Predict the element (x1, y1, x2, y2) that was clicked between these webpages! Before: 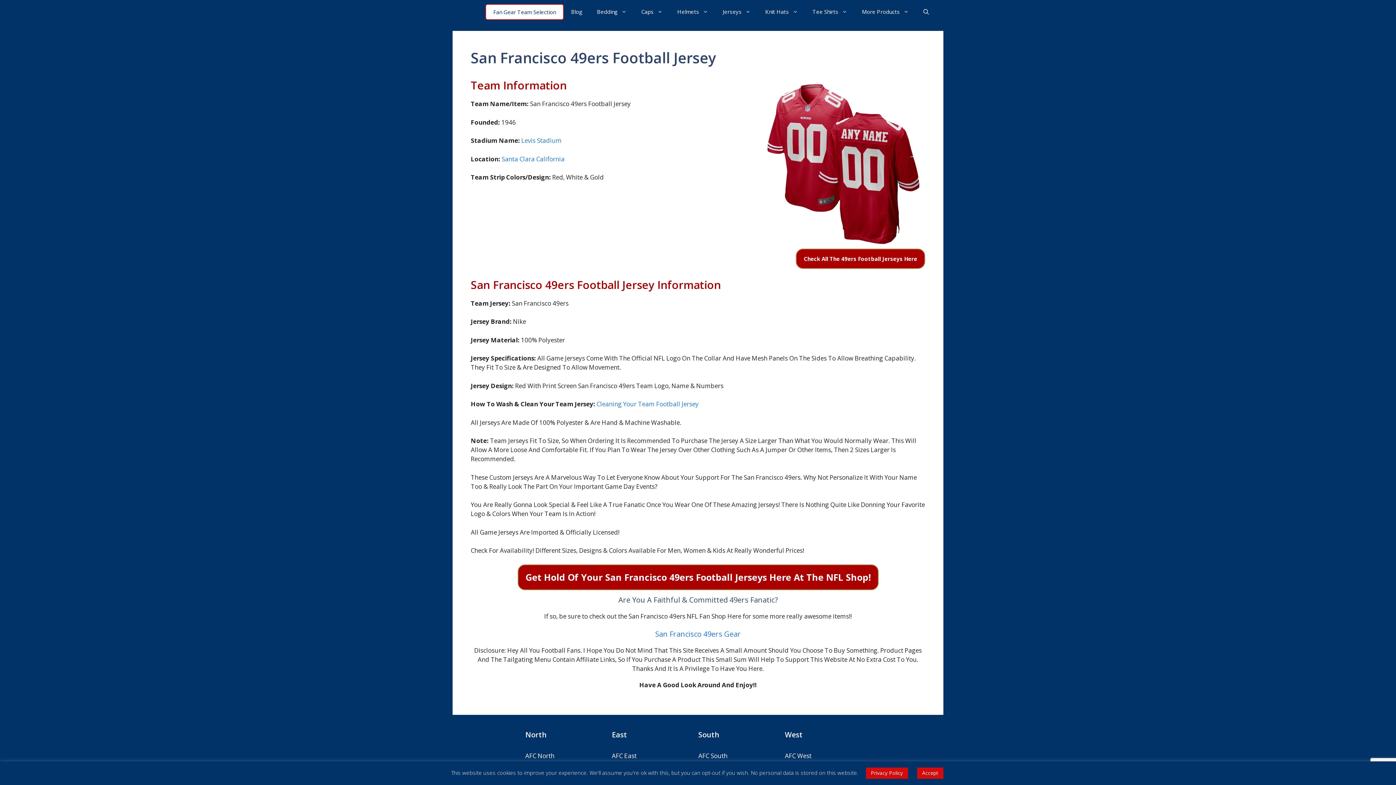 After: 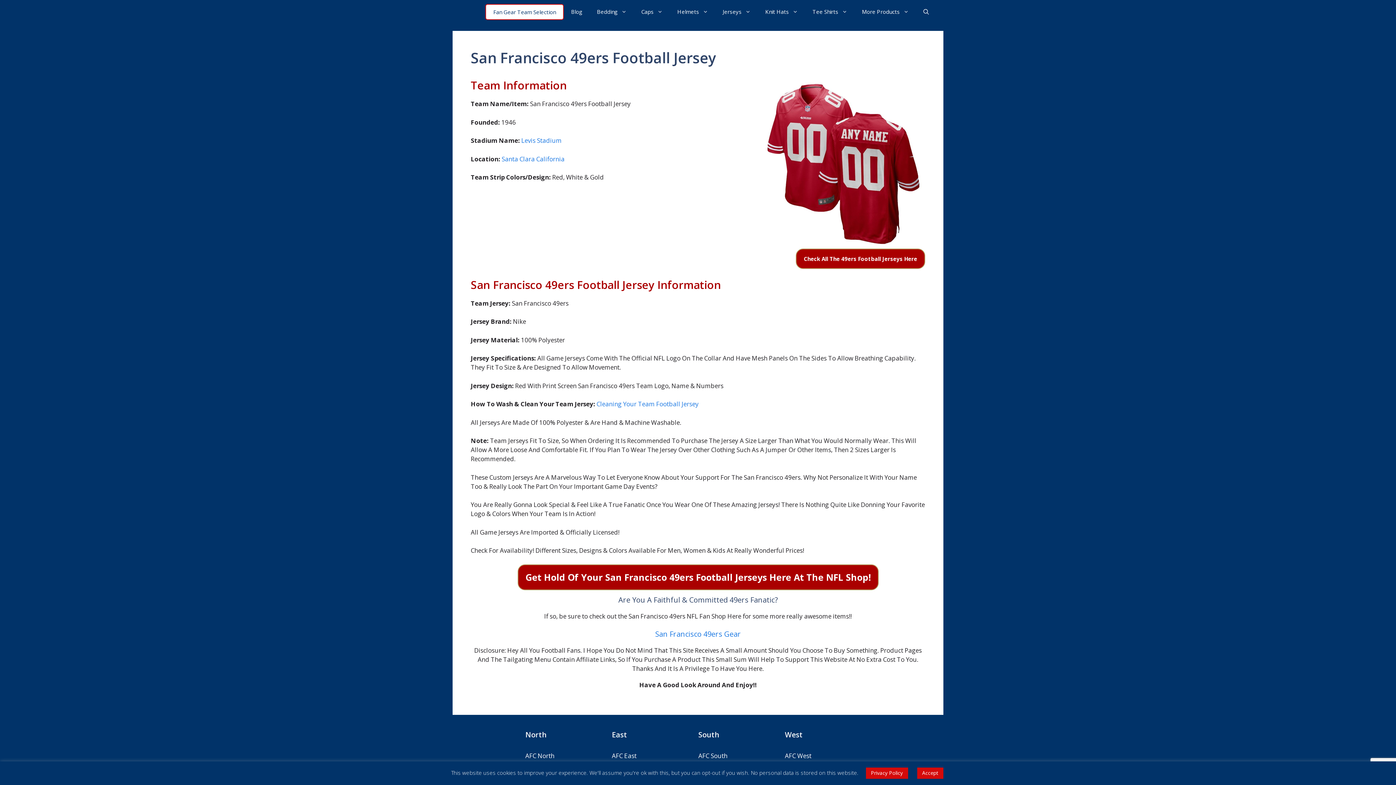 Action: label: AFC South bbox: (698, 752, 727, 760)